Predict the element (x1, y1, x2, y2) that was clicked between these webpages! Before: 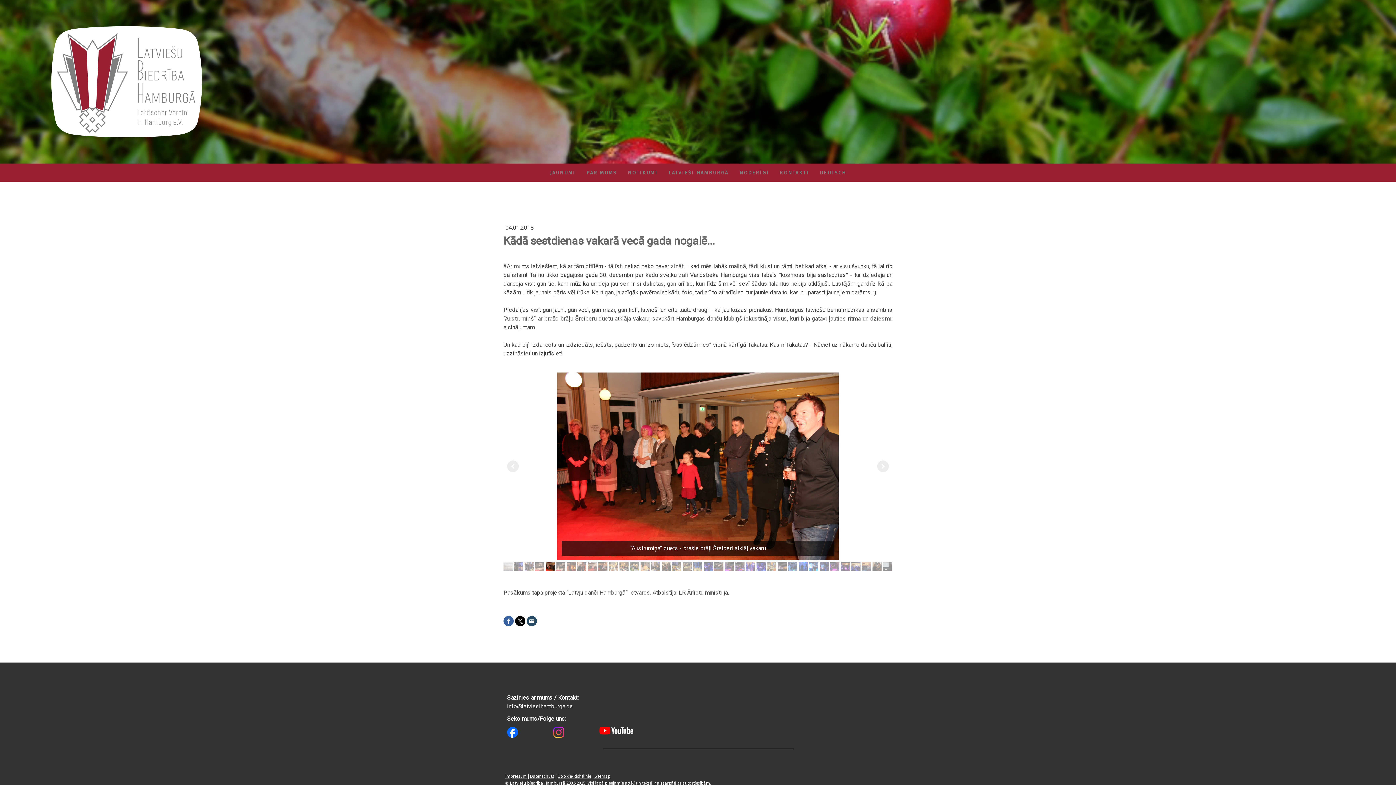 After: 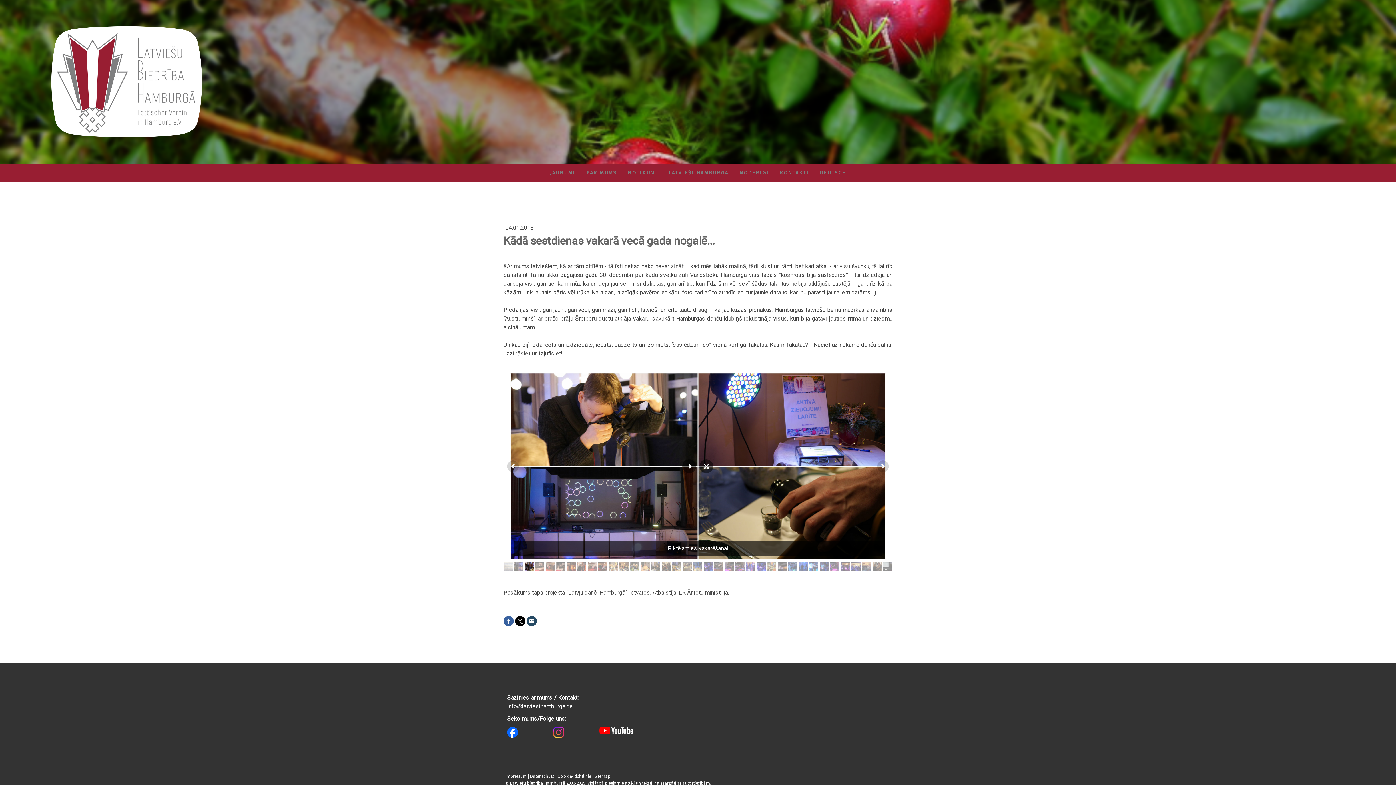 Action: bbox: (524, 562, 533, 571)